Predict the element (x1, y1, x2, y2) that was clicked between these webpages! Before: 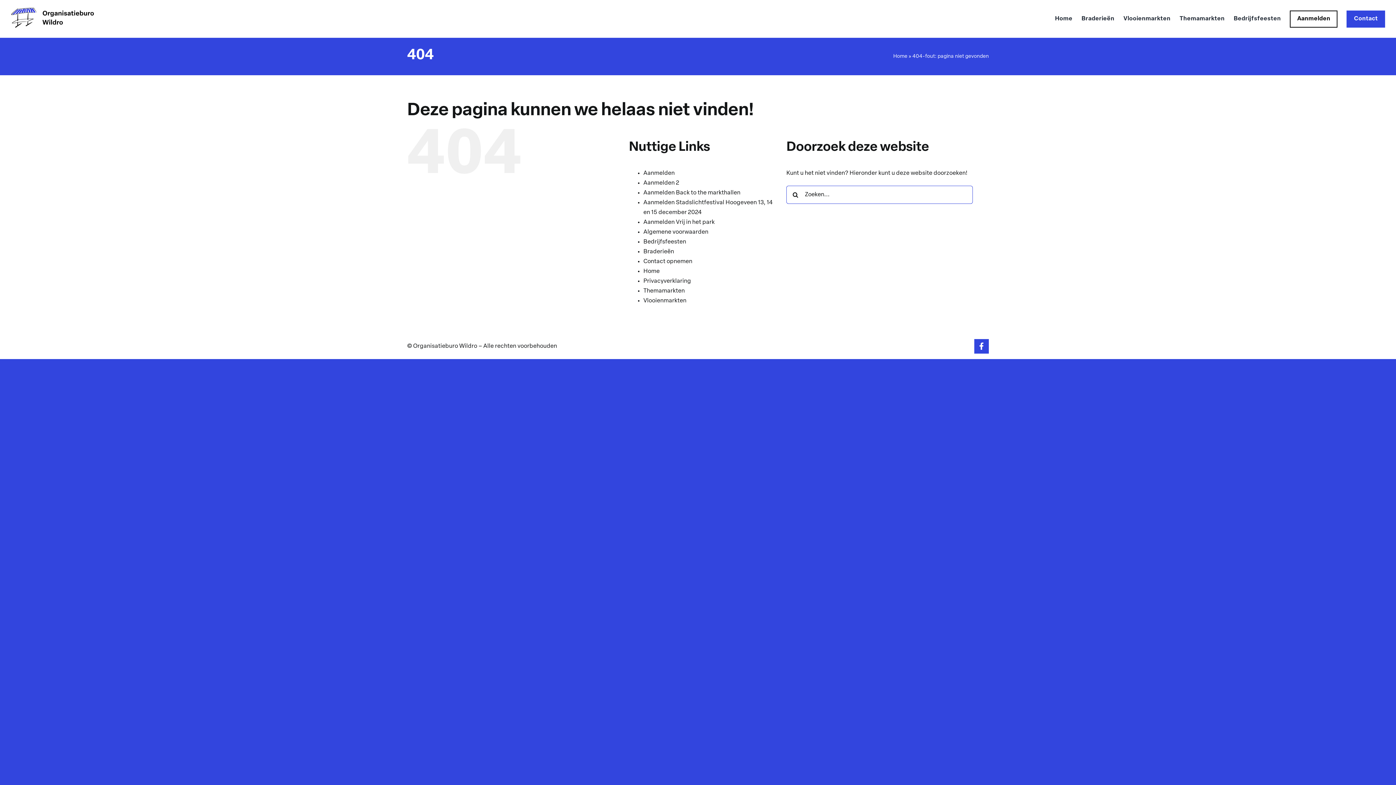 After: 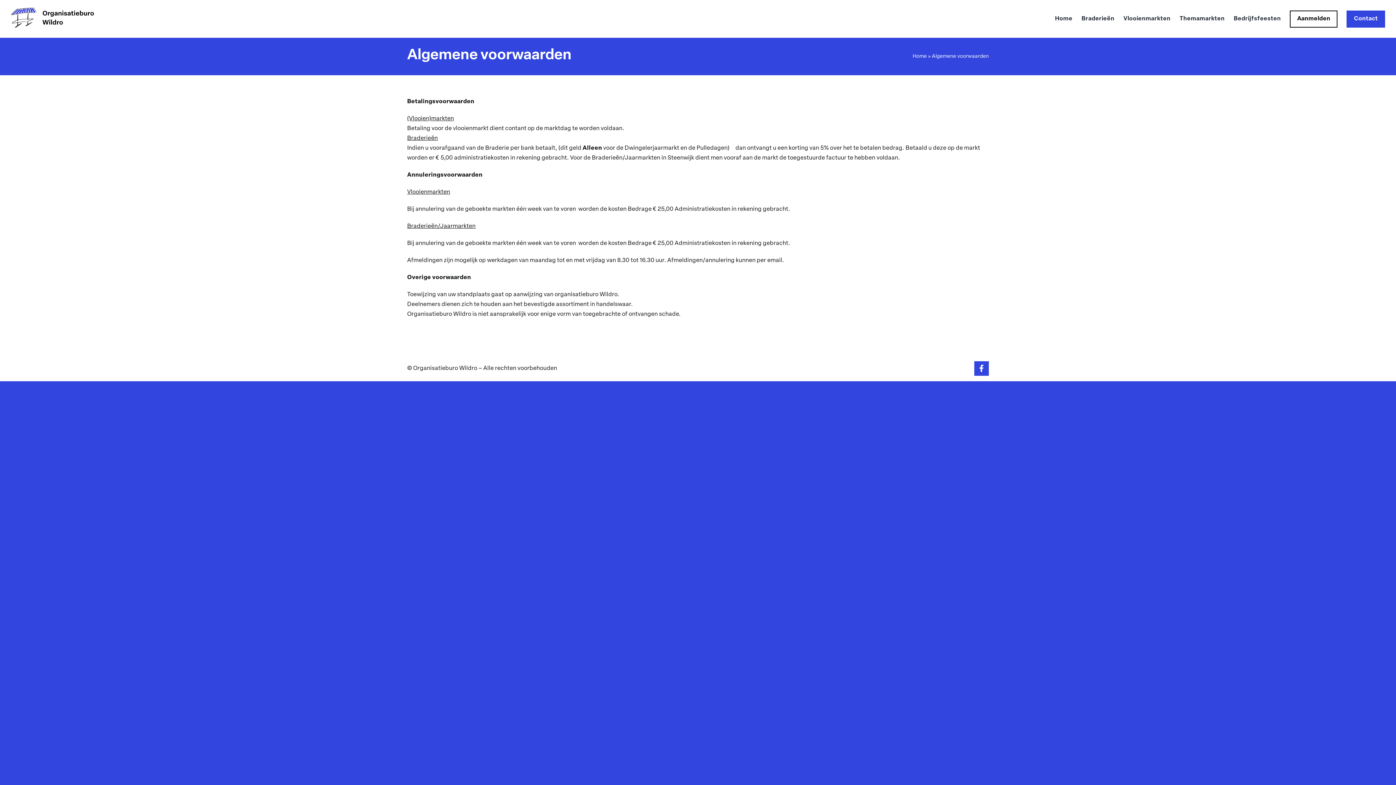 Action: bbox: (643, 229, 708, 235) label: Algemene voorwaarden